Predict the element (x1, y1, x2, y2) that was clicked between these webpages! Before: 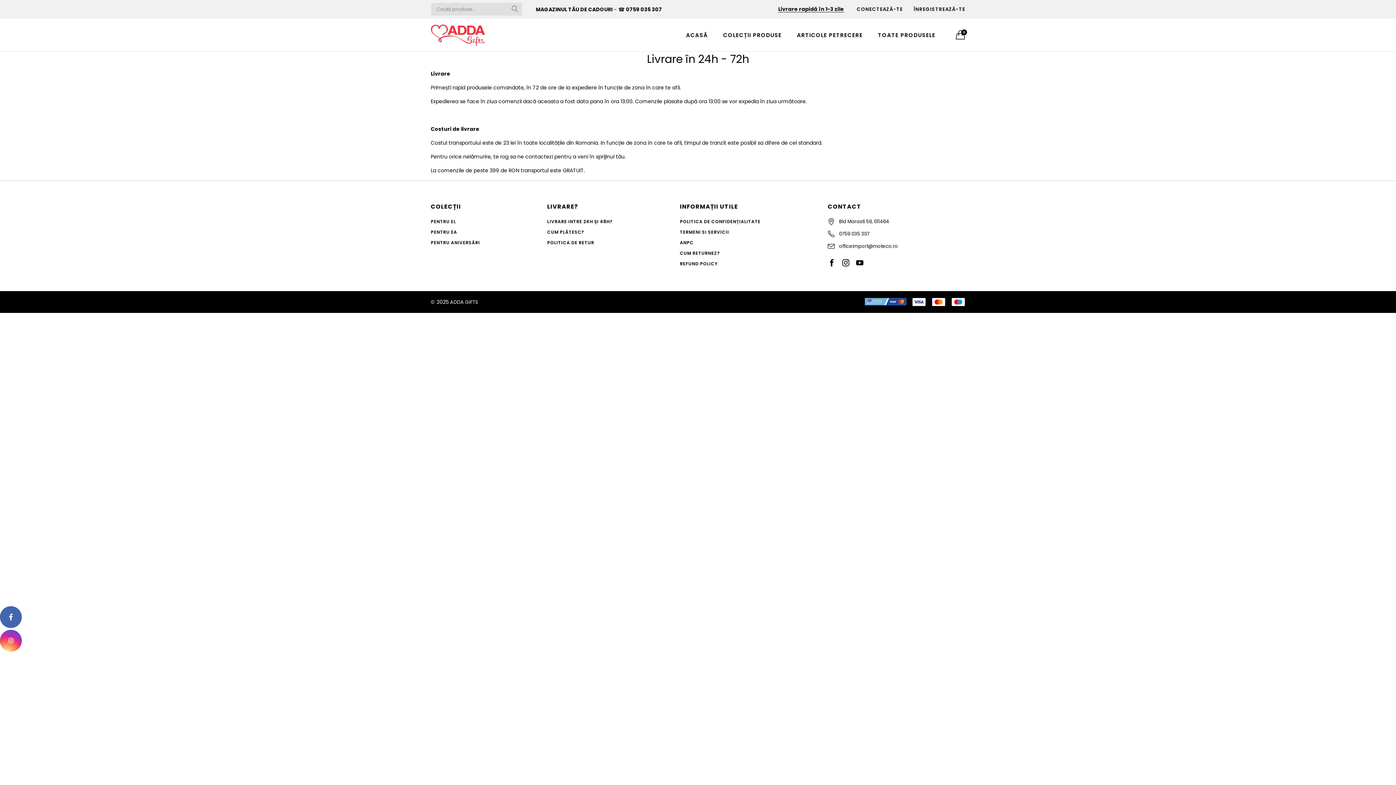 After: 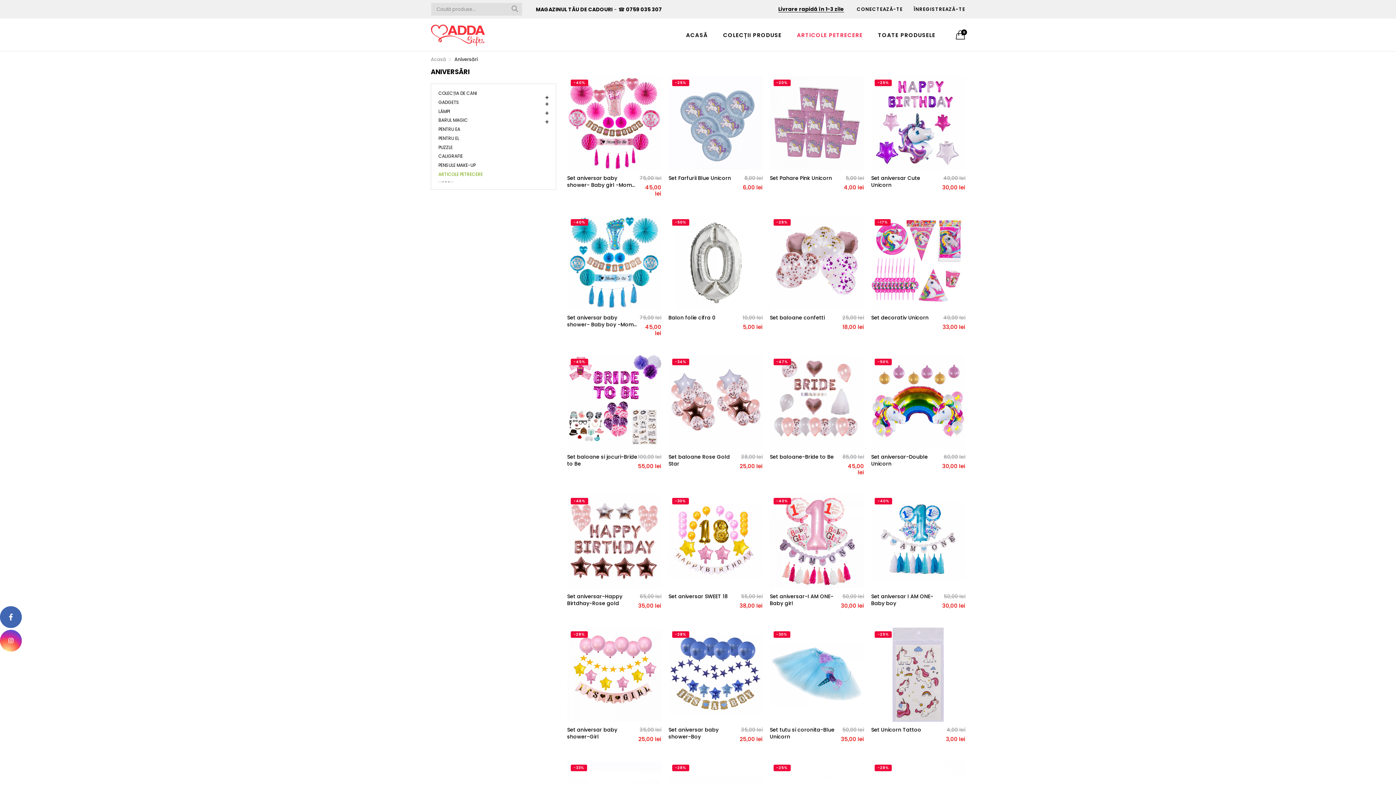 Action: label: ARTICOLE PETRECERE bbox: (791, 28, 868, 41)